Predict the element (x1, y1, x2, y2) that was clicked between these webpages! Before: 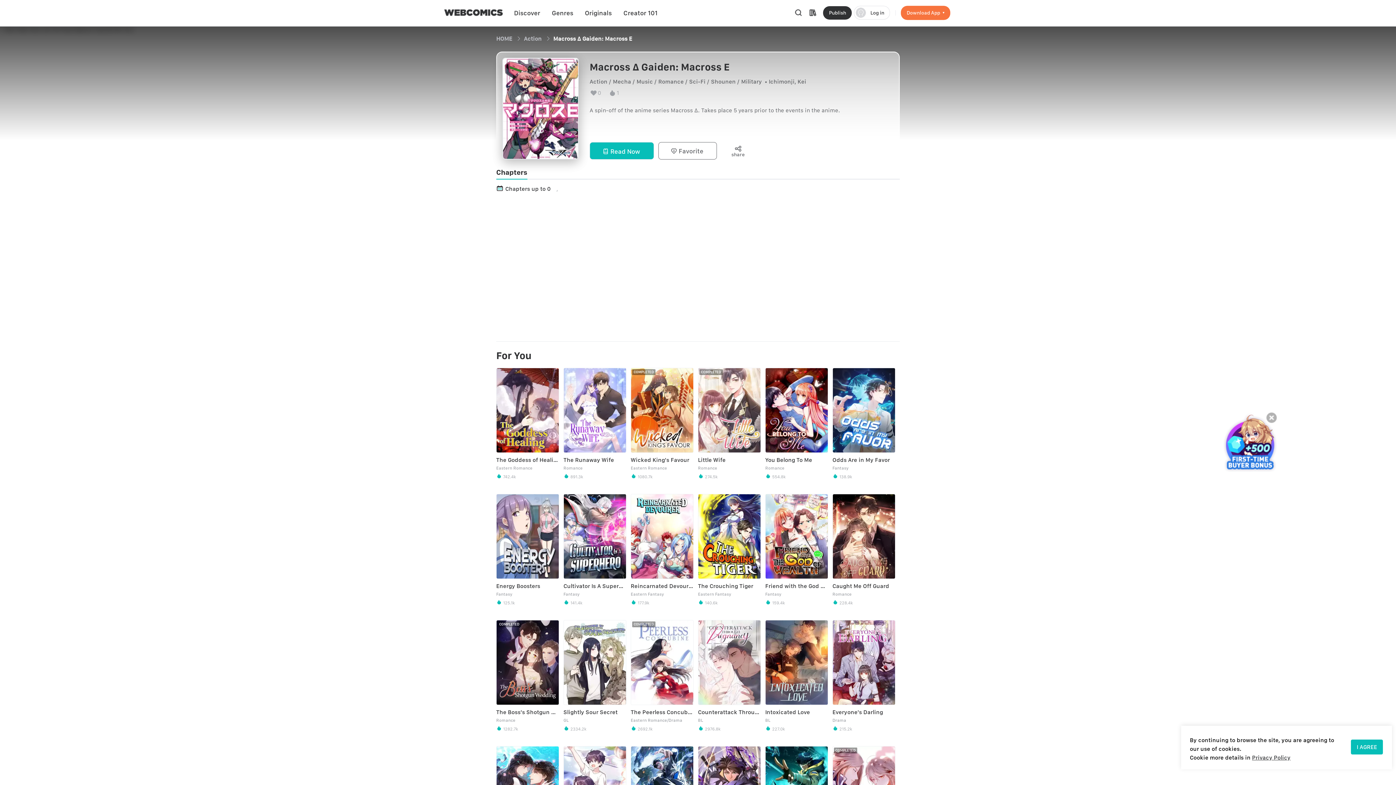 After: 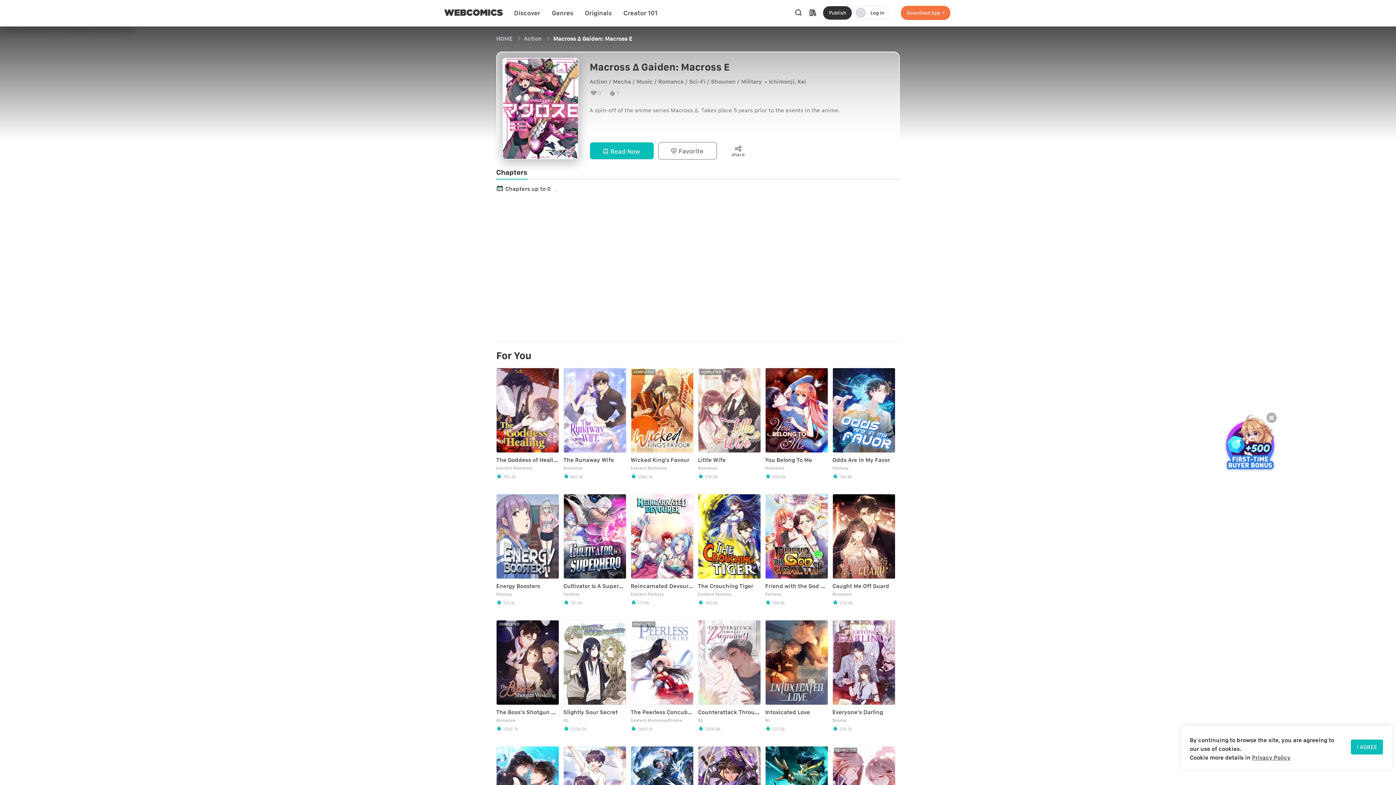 Action: bbox: (589, 78, 607, 85) label: Action